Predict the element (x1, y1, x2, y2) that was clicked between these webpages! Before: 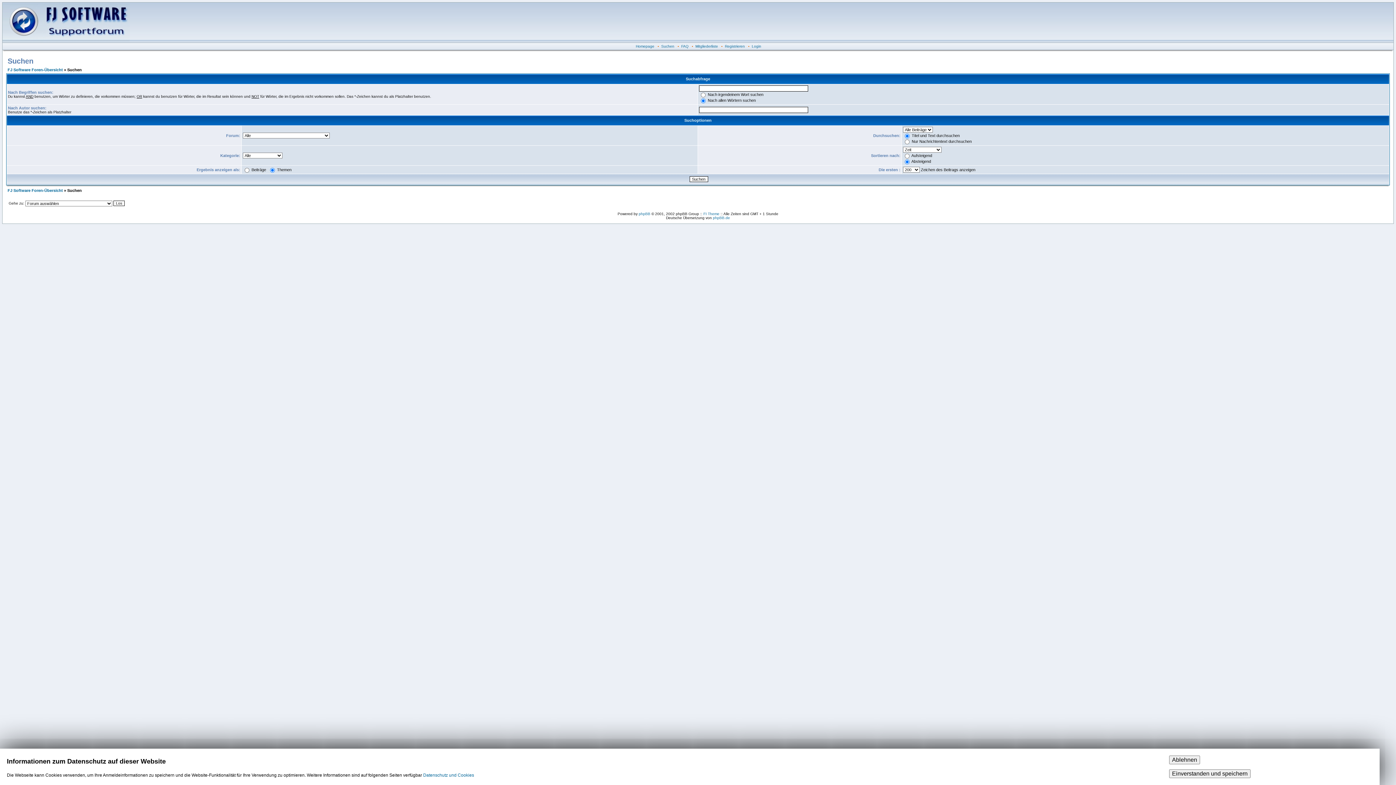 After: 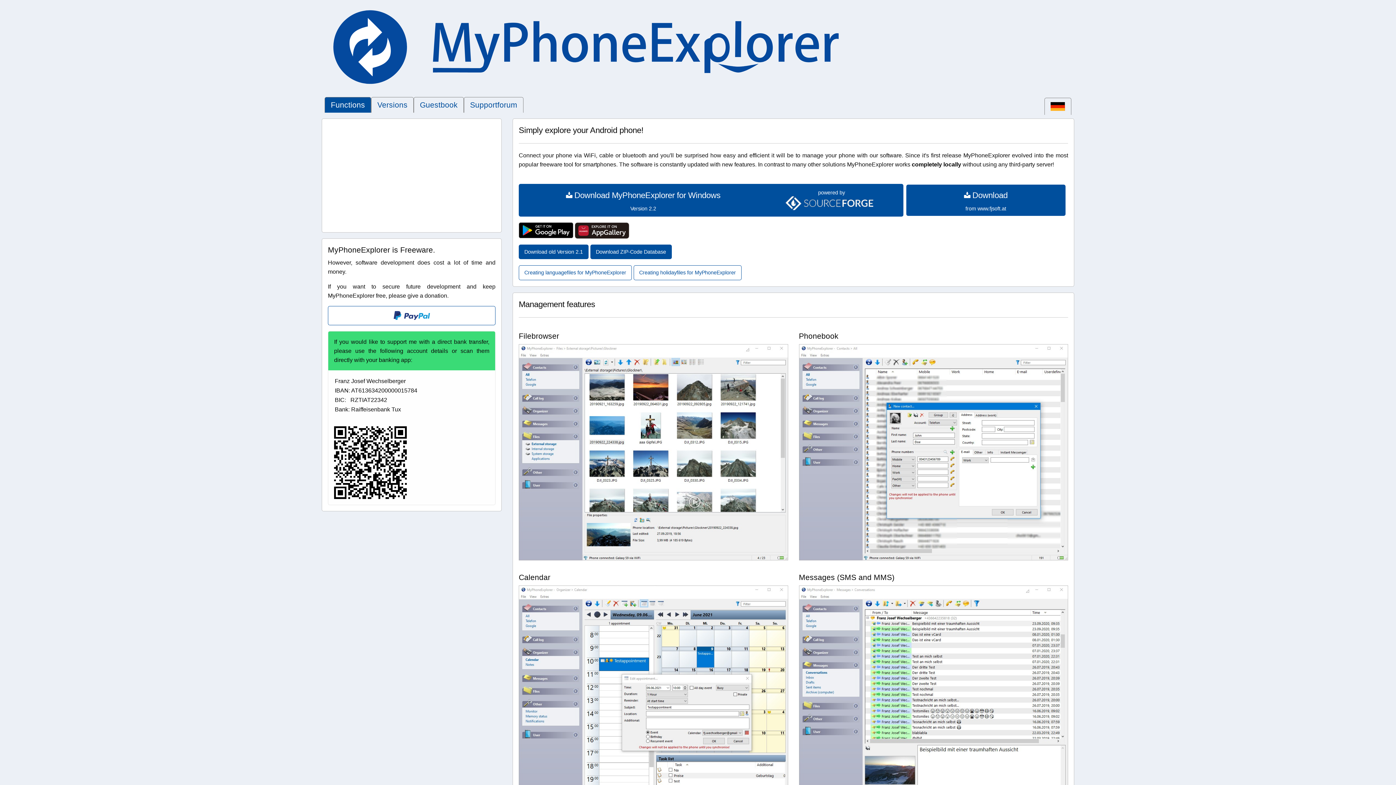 Action: label: Homepage bbox: (636, 44, 654, 48)